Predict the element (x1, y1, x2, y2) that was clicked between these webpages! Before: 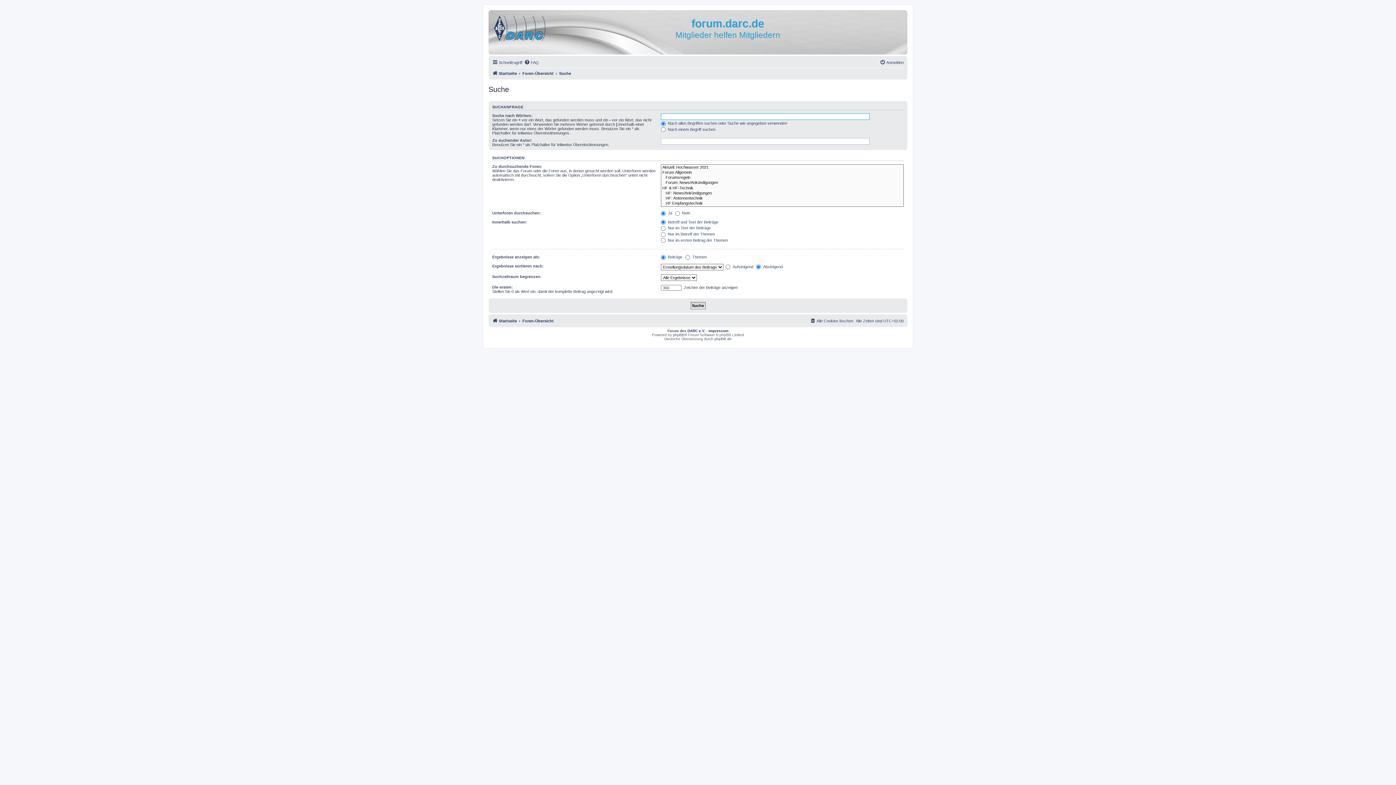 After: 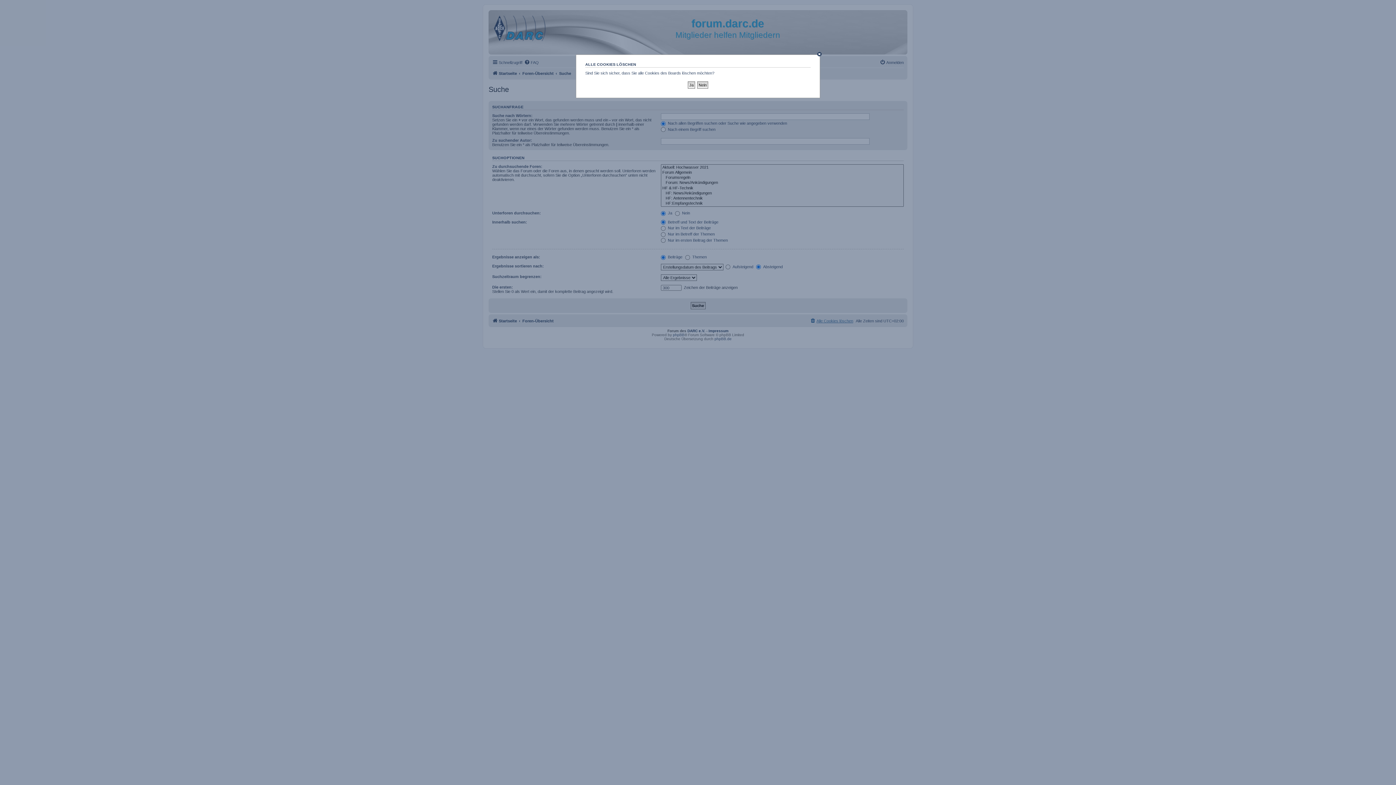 Action: label: Alle Cookies löschen bbox: (810, 316, 853, 325)